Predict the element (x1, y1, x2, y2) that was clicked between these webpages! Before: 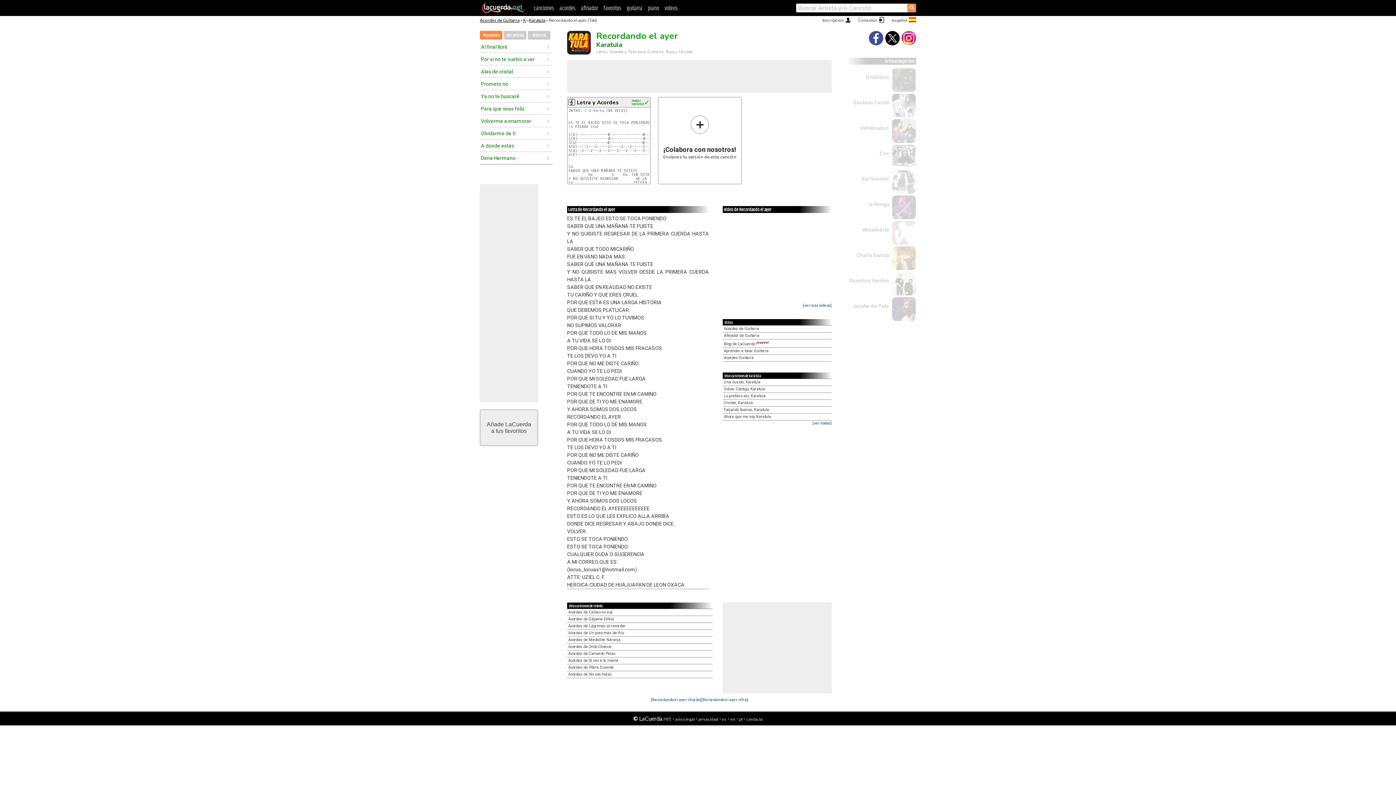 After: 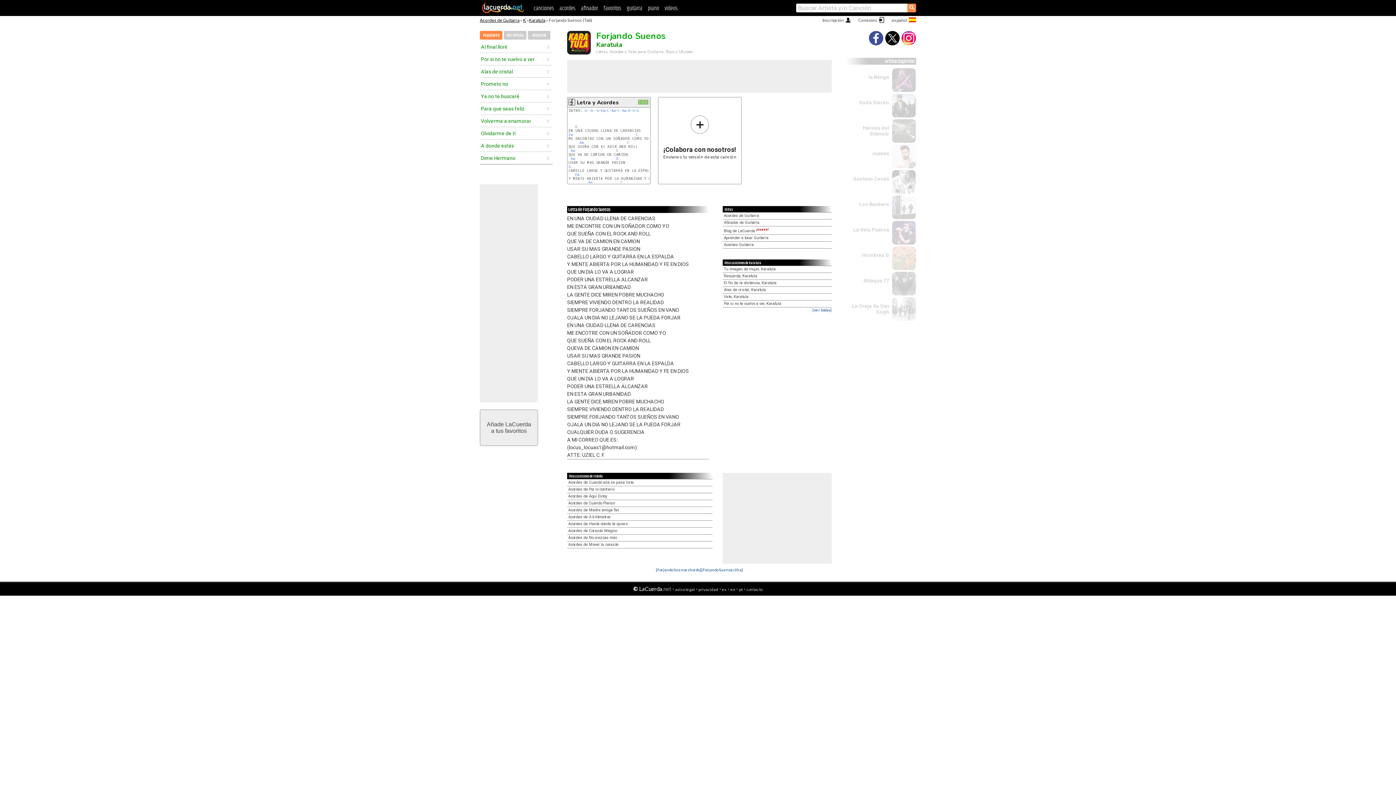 Action: label: Forjando Suenos, Karatula bbox: (724, 407, 769, 412)